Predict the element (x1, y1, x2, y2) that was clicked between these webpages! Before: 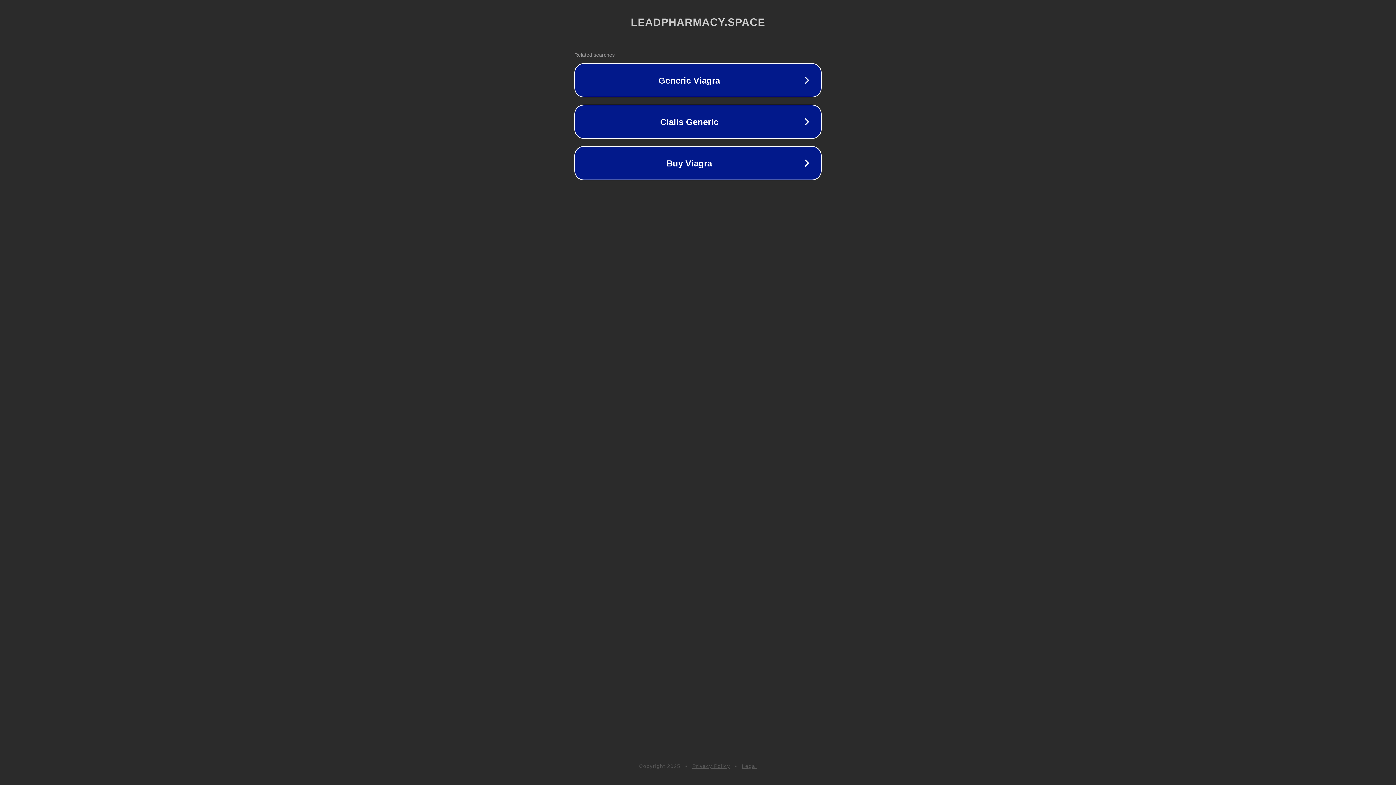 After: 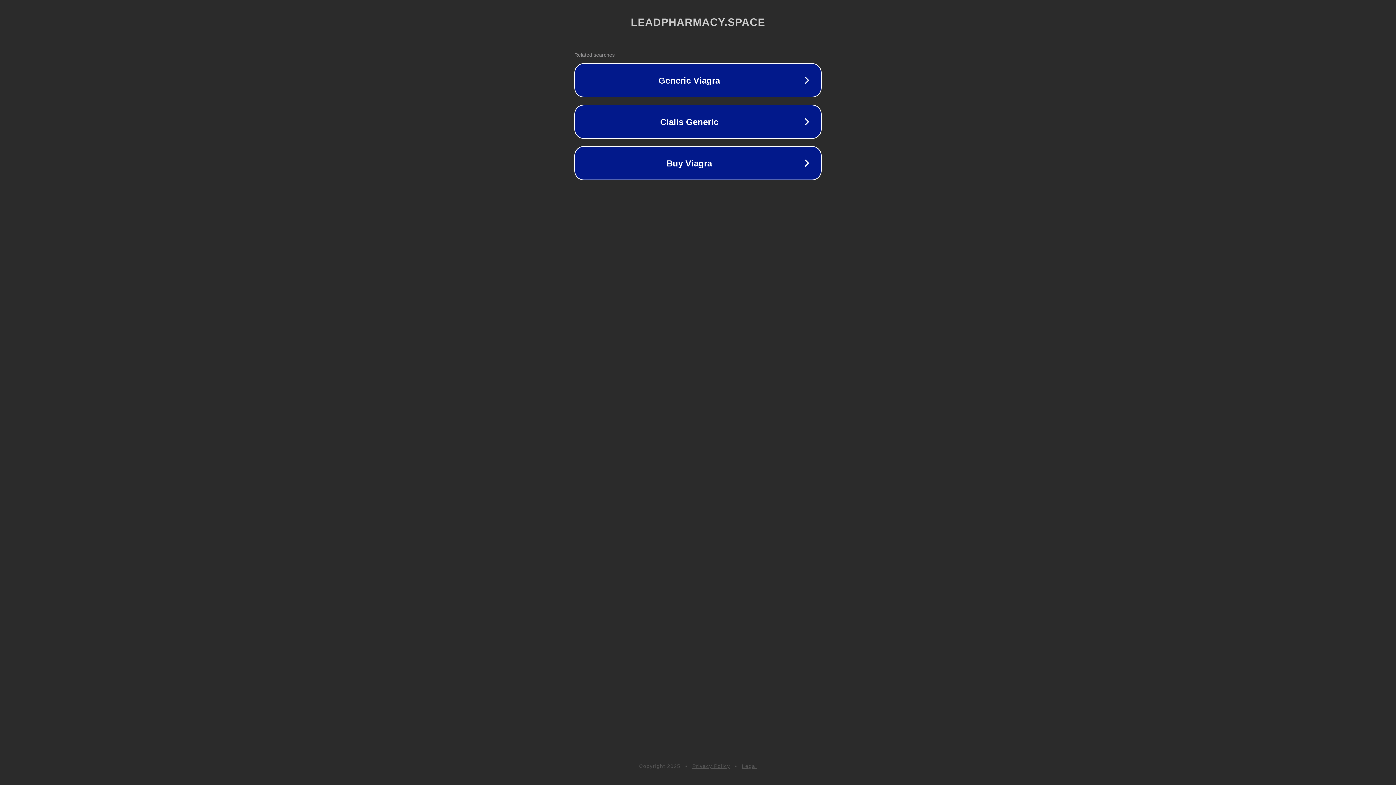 Action: label: Legal bbox: (742, 763, 757, 769)